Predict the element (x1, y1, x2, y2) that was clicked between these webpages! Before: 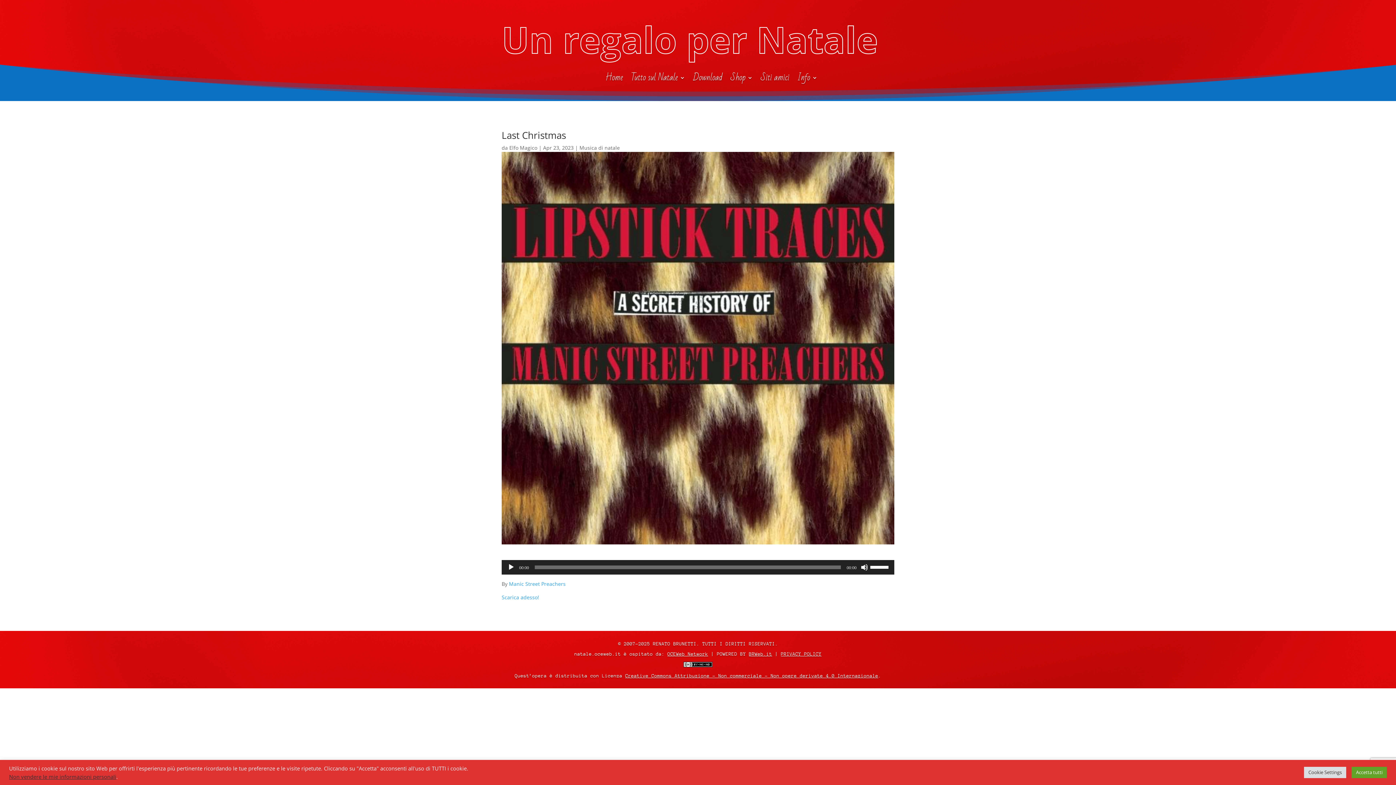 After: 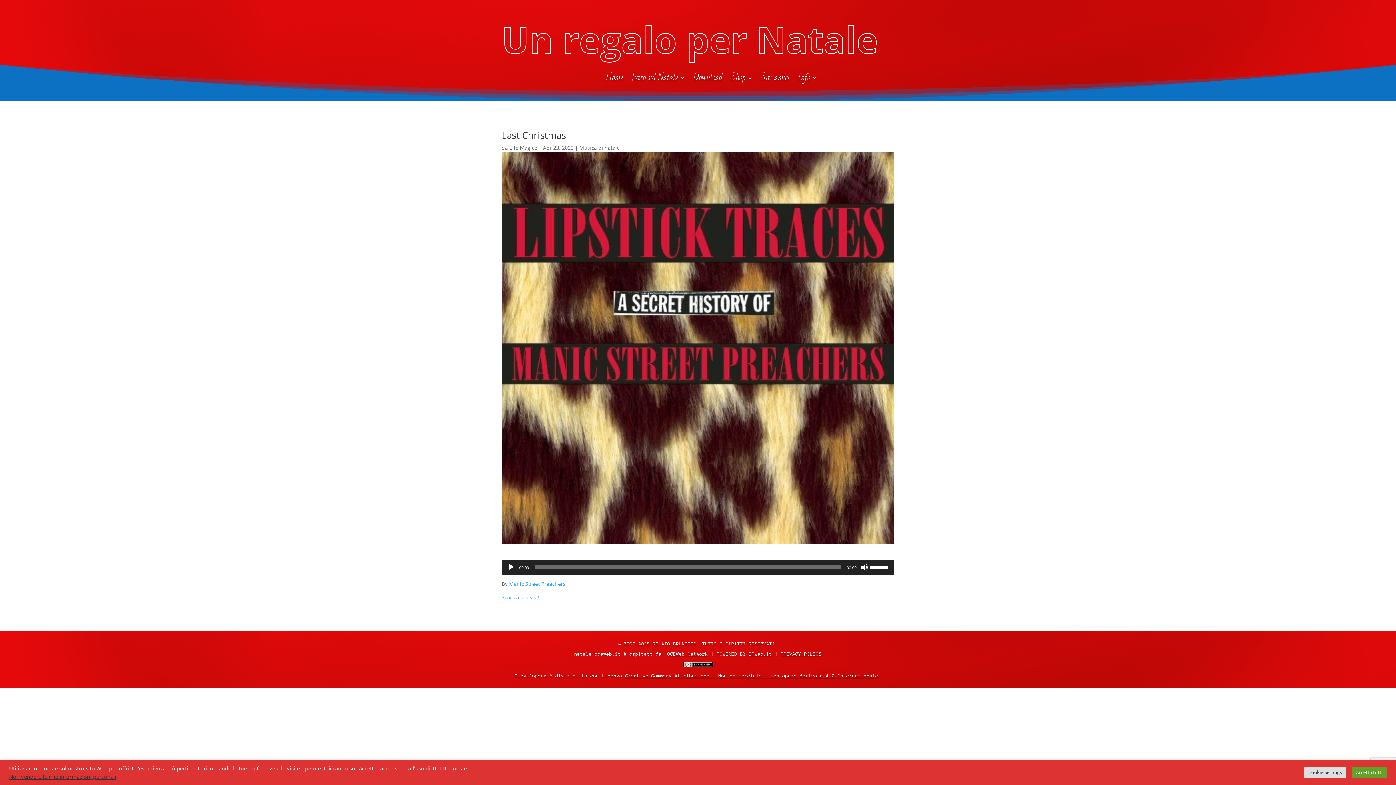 Action: label: Manic Street Preachers bbox: (509, 580, 565, 587)